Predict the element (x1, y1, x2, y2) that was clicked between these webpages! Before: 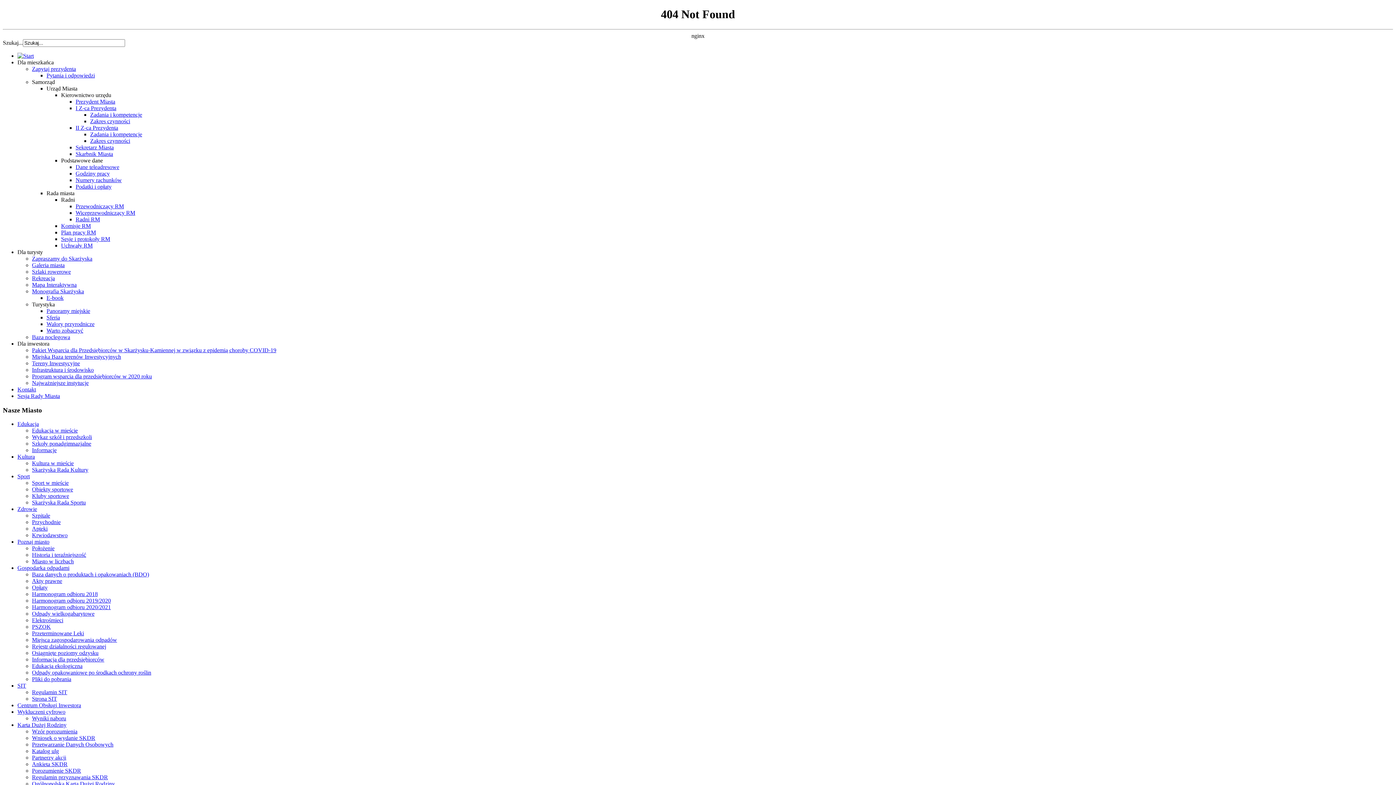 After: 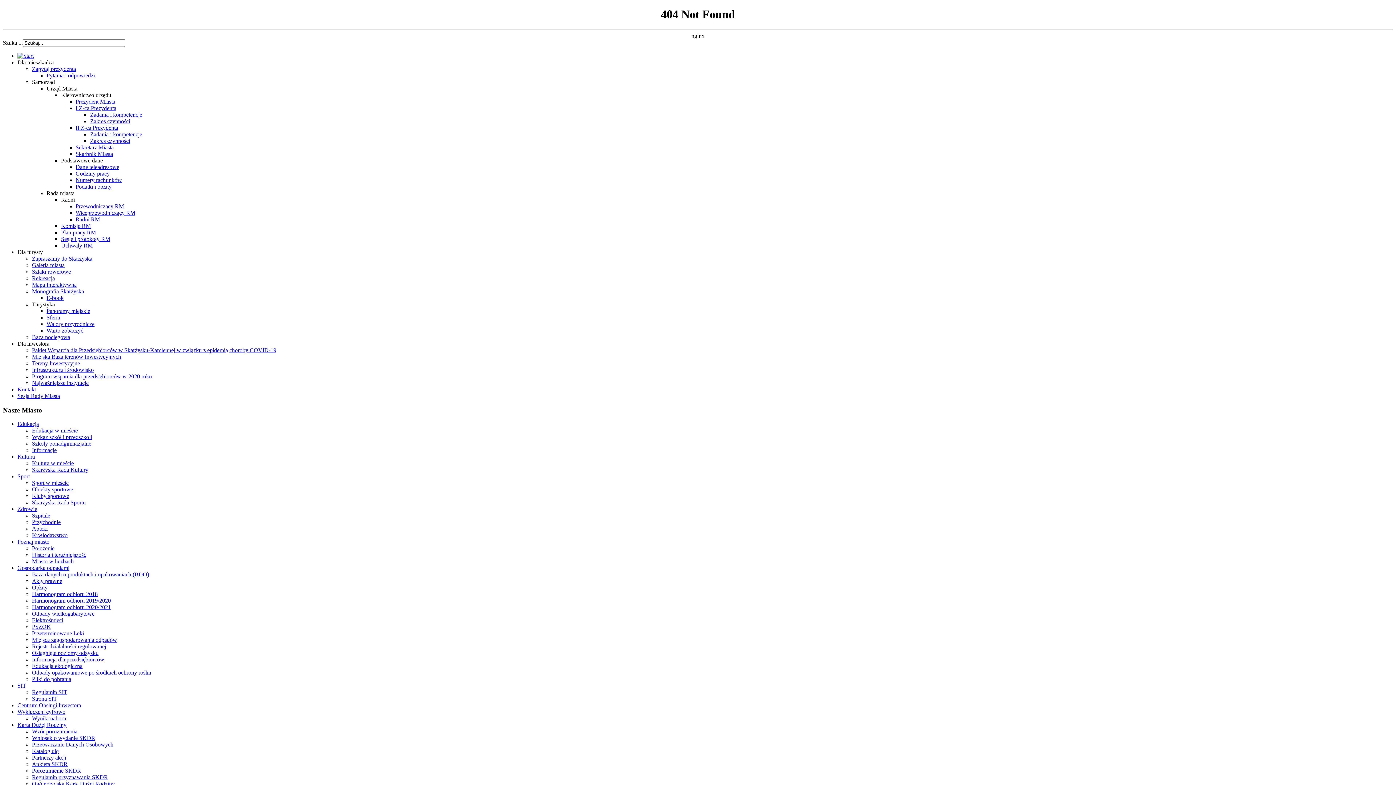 Action: bbox: (32, 552, 86, 558) label: Historia i teraźniejszość